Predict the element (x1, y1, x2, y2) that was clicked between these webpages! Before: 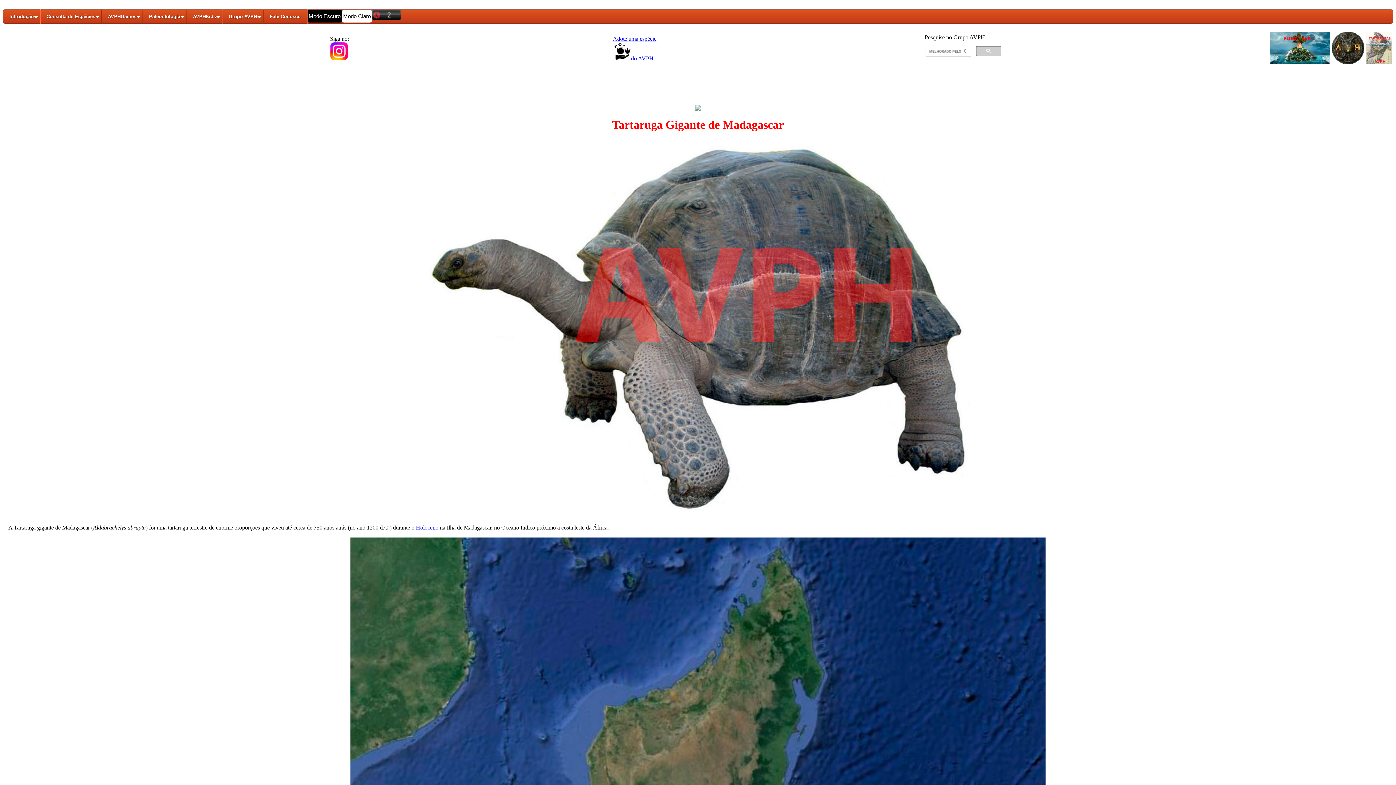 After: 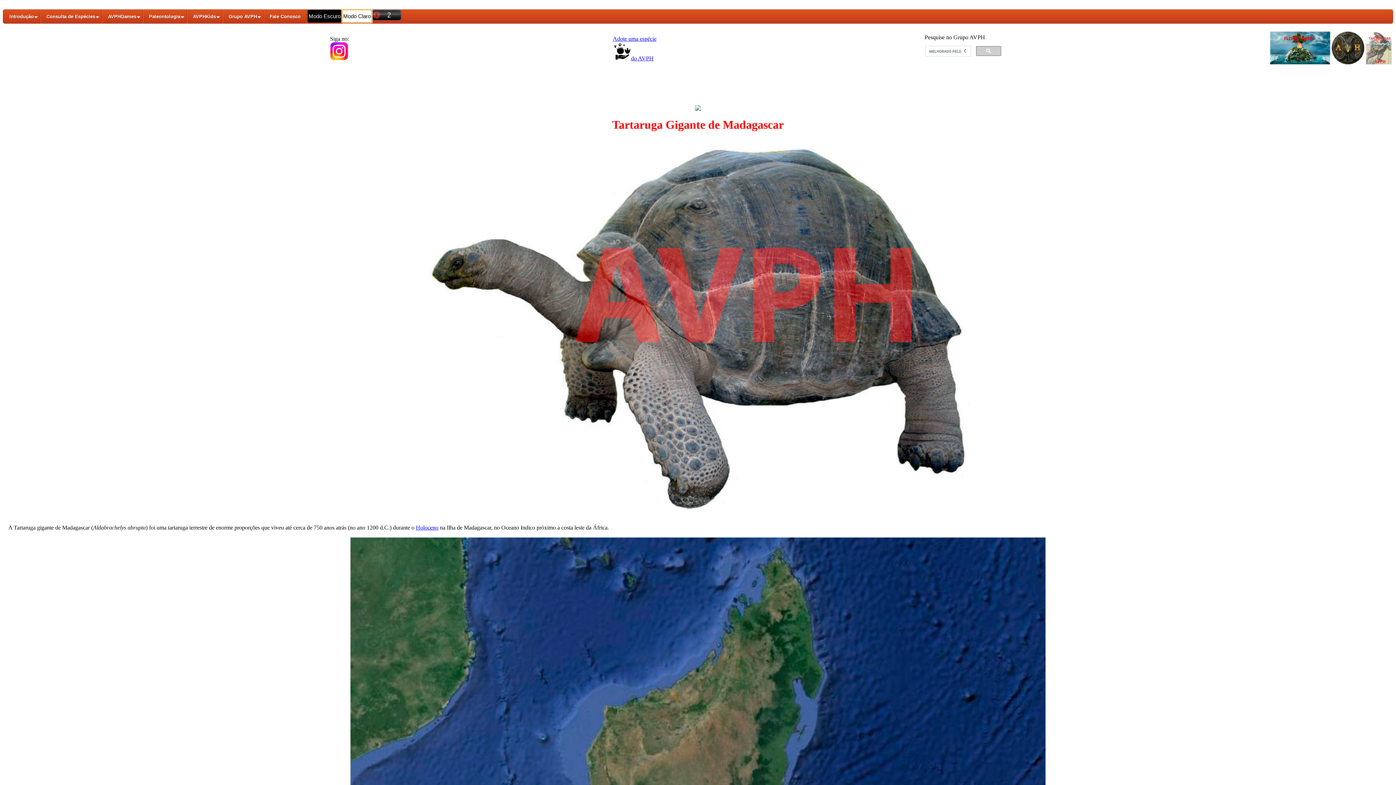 Action: label: Modo Claro bbox: (342, 9, 372, 22)